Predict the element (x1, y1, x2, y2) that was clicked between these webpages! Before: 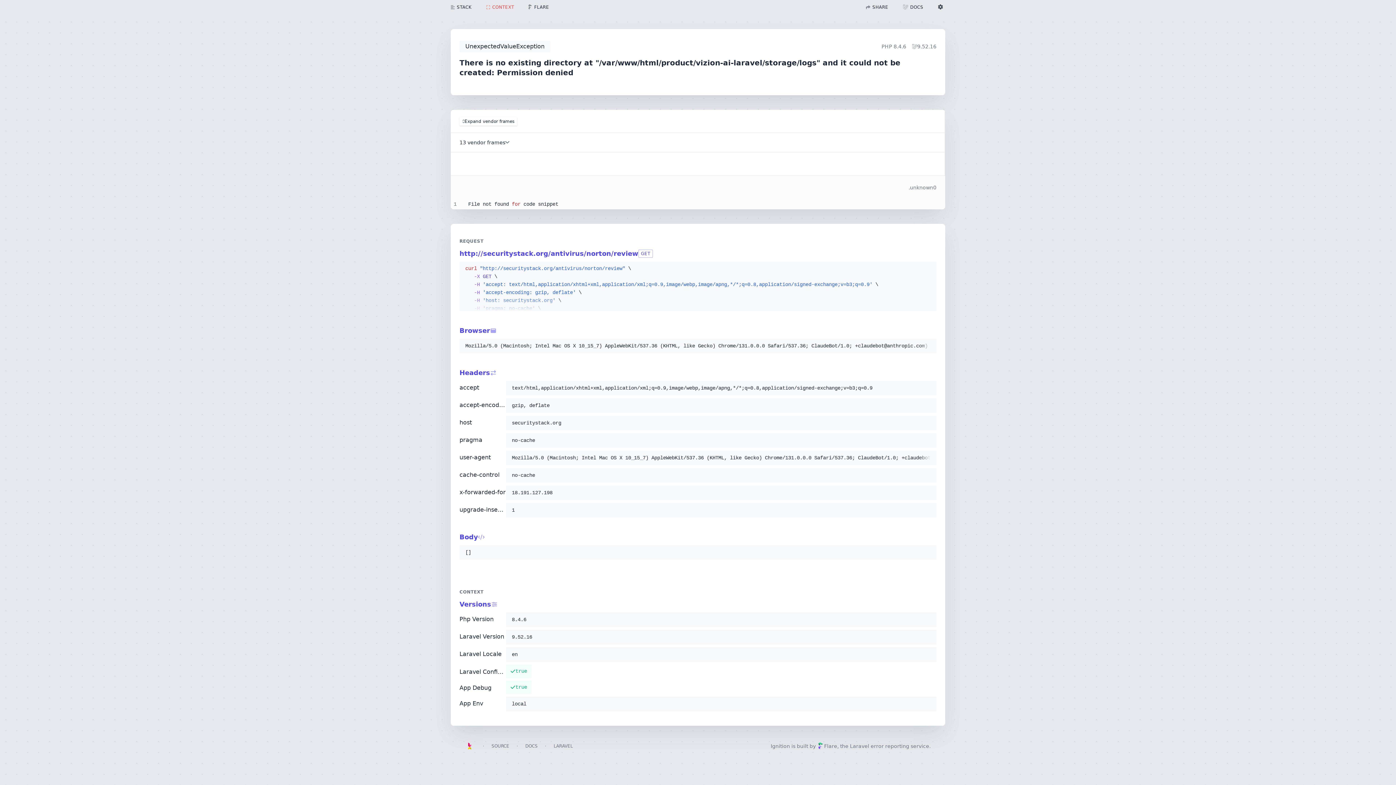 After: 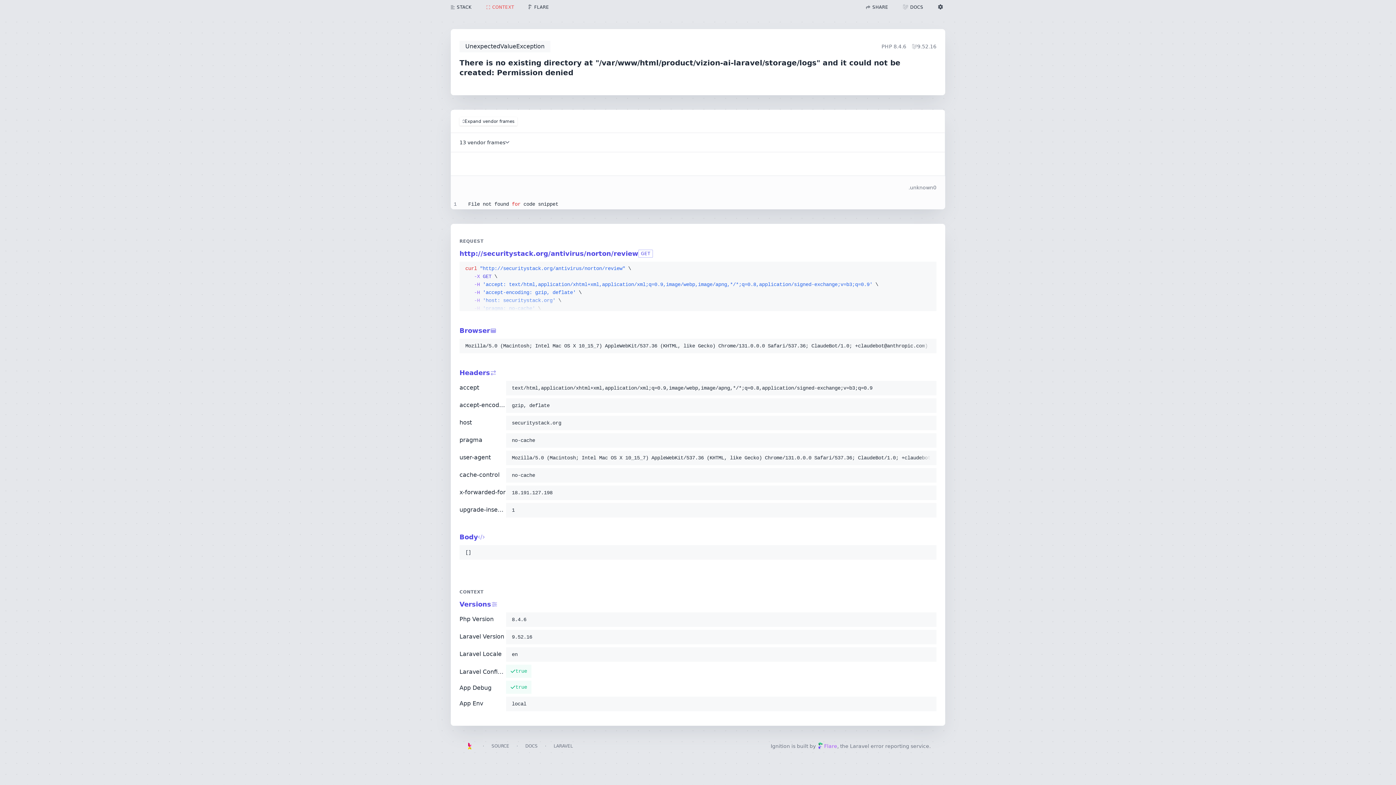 Action: label: Flare bbox: (816, 743, 837, 749)